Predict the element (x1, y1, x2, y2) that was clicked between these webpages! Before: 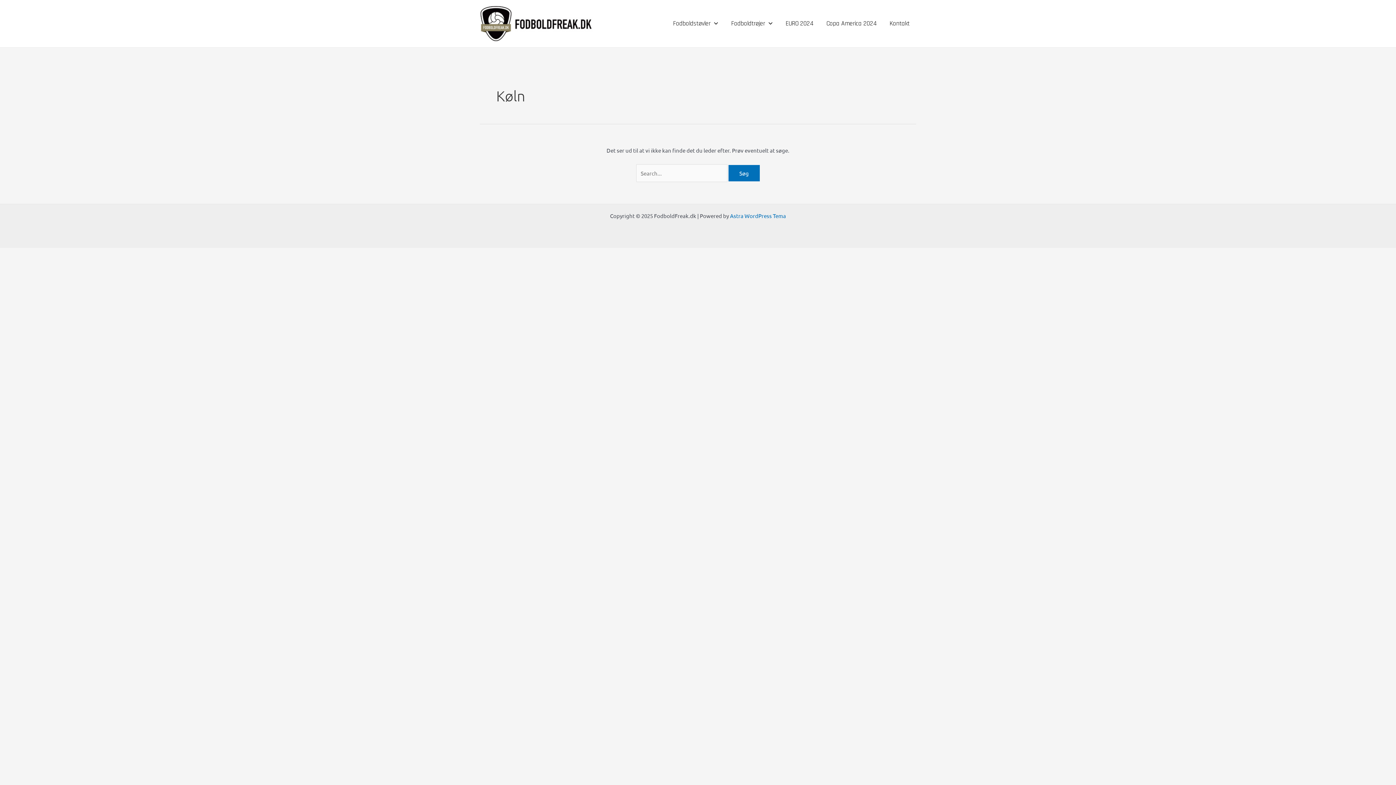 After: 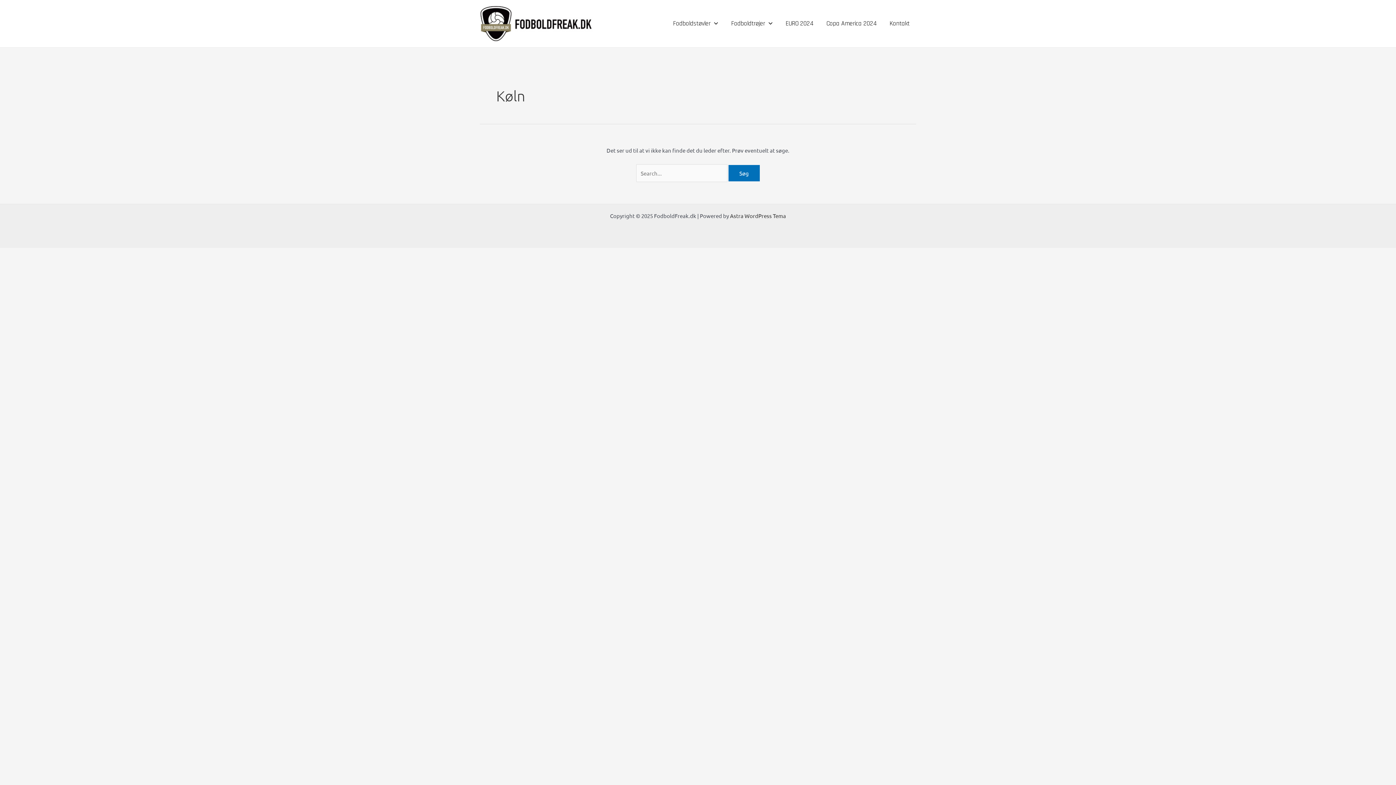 Action: bbox: (730, 212, 786, 219) label: Astra WordPress Tema